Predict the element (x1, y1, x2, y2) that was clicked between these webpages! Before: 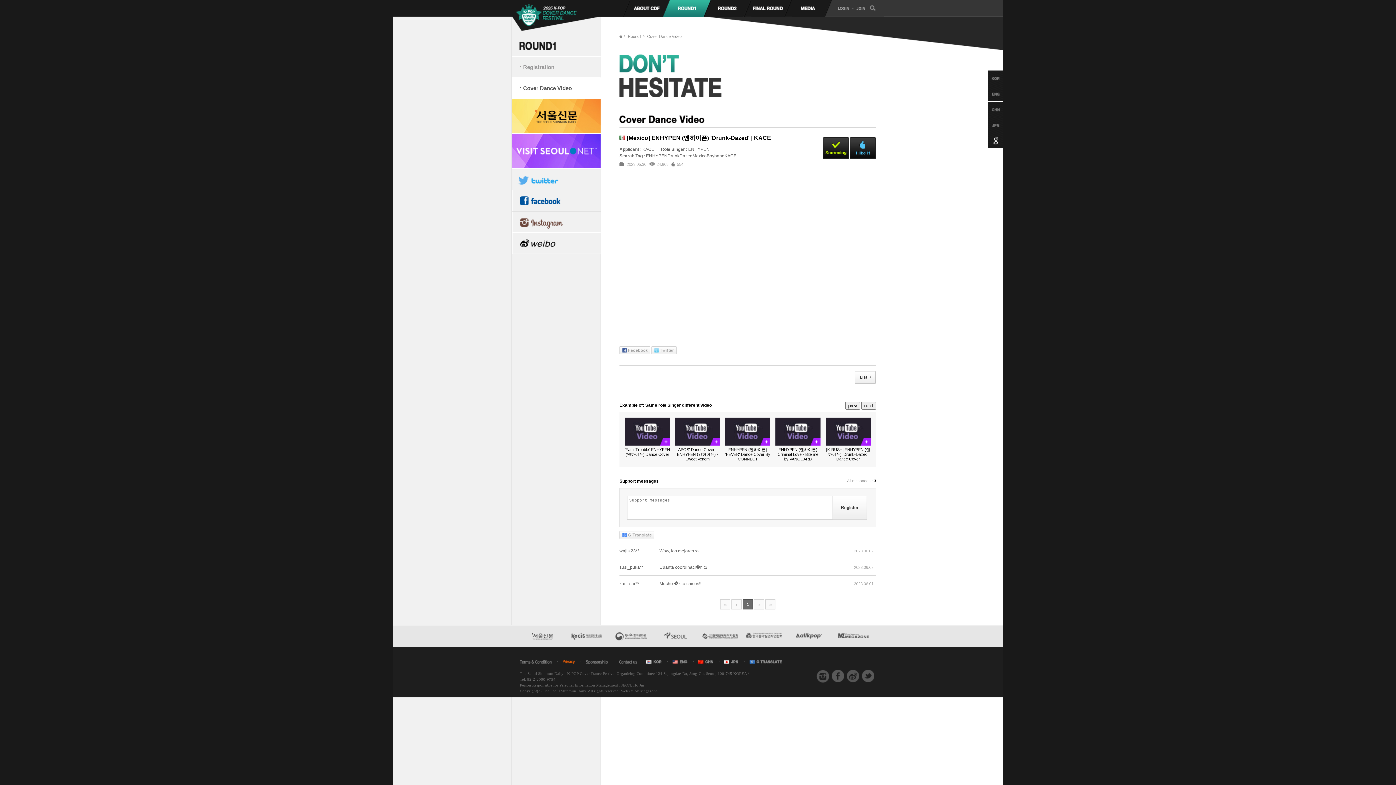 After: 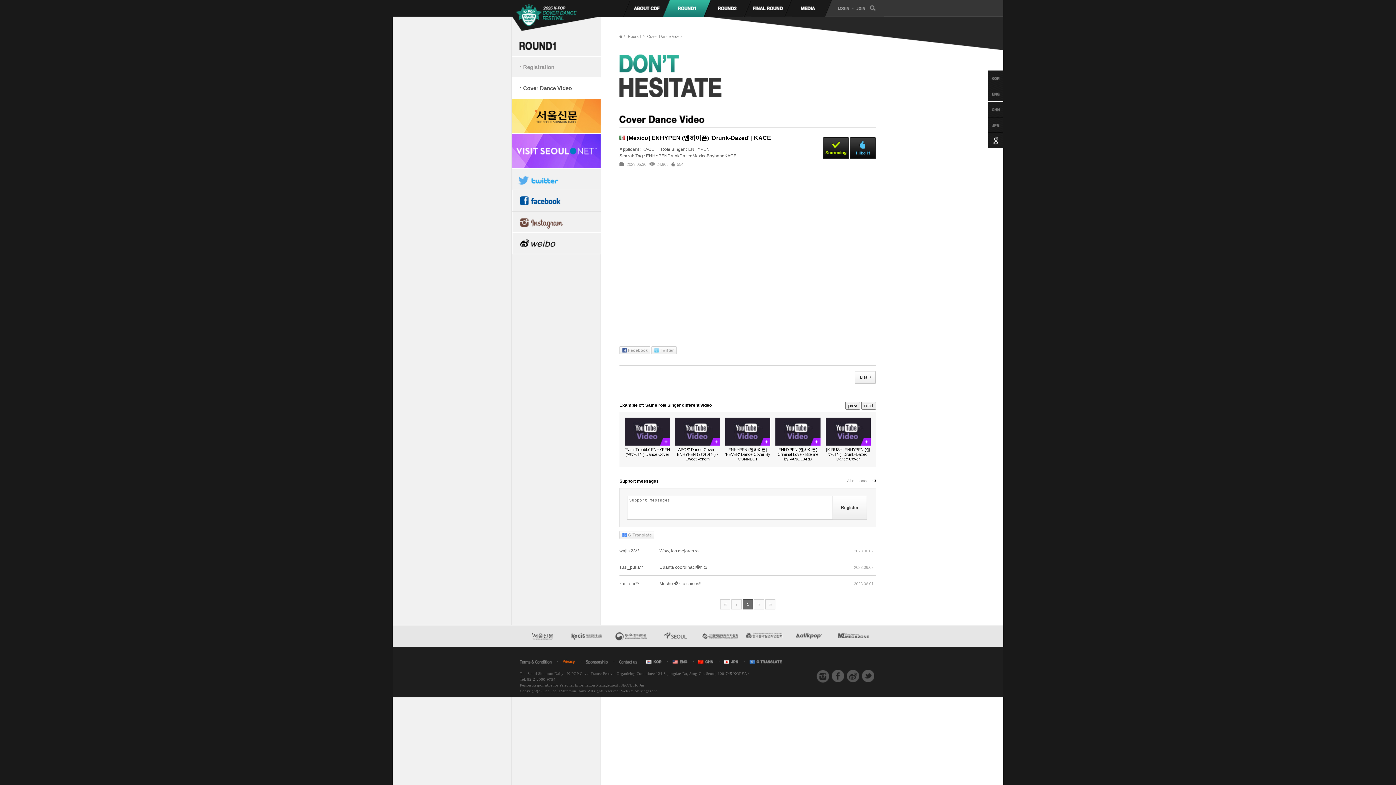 Action: bbox: (512, 99, 600, 133)